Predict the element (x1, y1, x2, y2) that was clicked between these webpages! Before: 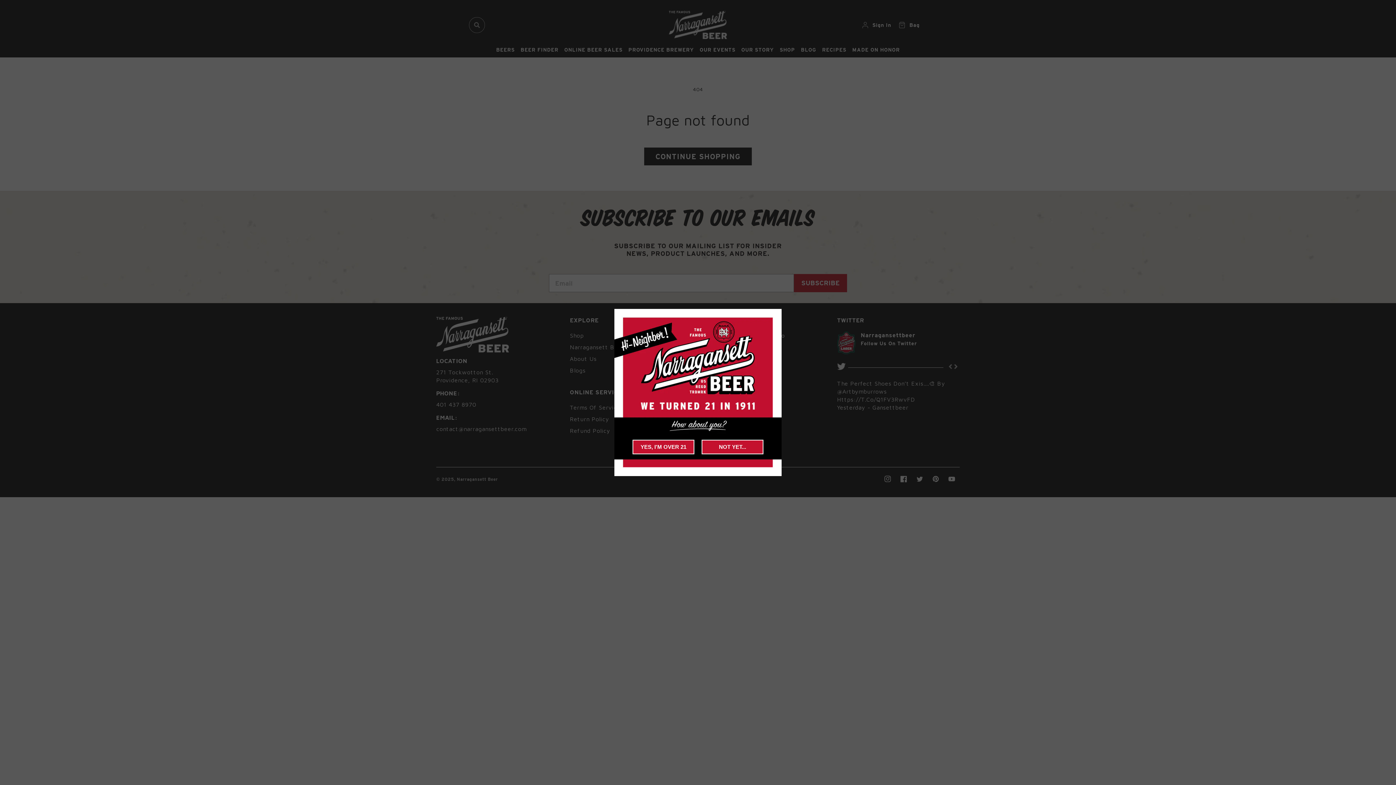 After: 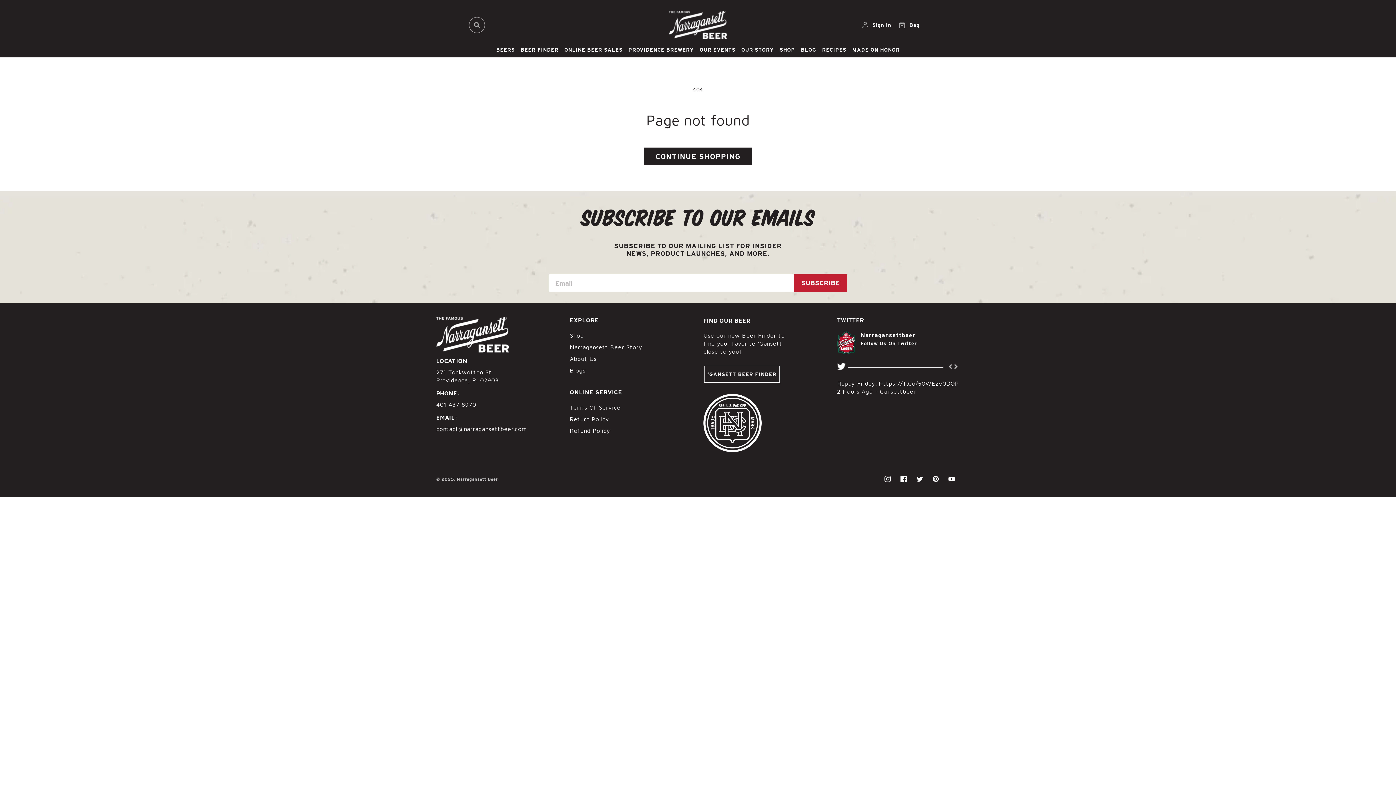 Action: bbox: (632, 440, 694, 454) label: YES, I'M OVER 21